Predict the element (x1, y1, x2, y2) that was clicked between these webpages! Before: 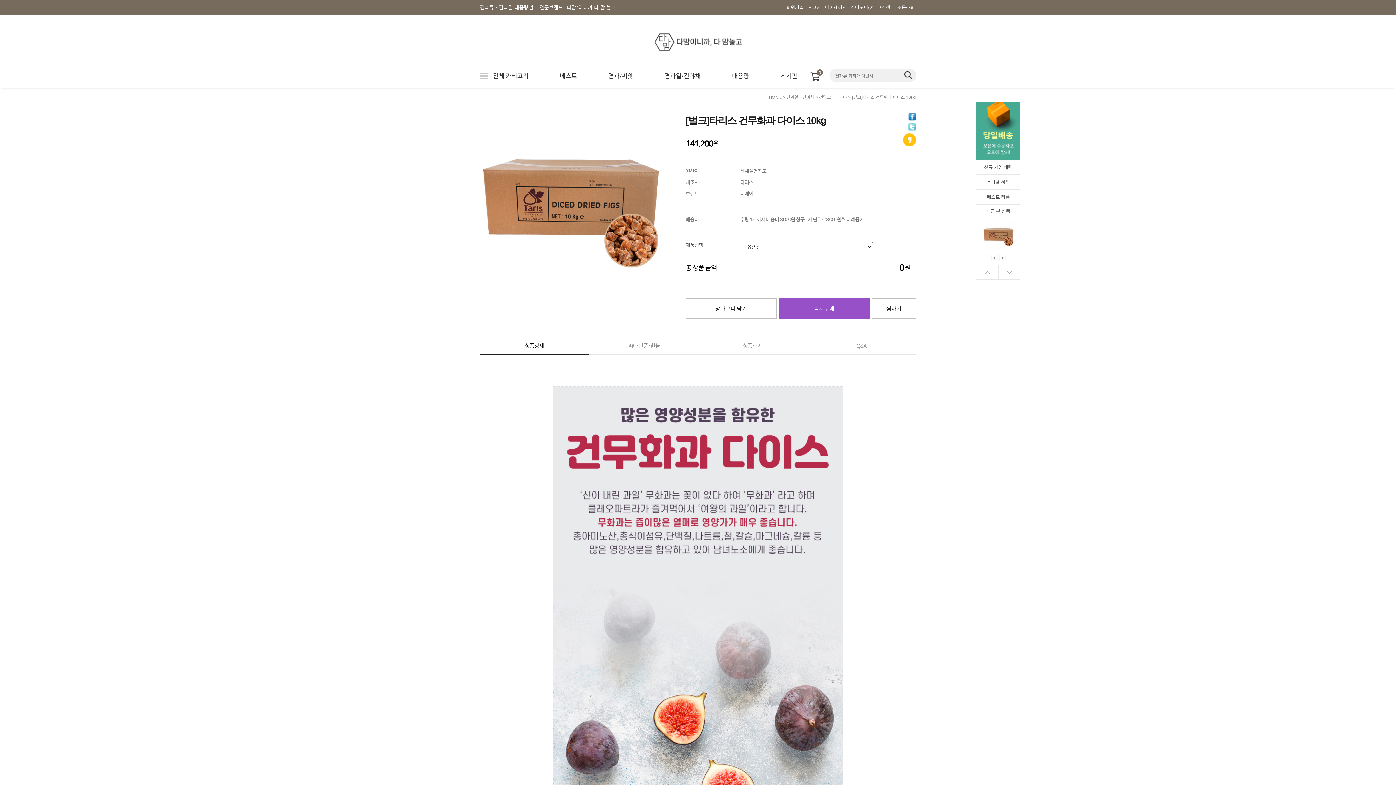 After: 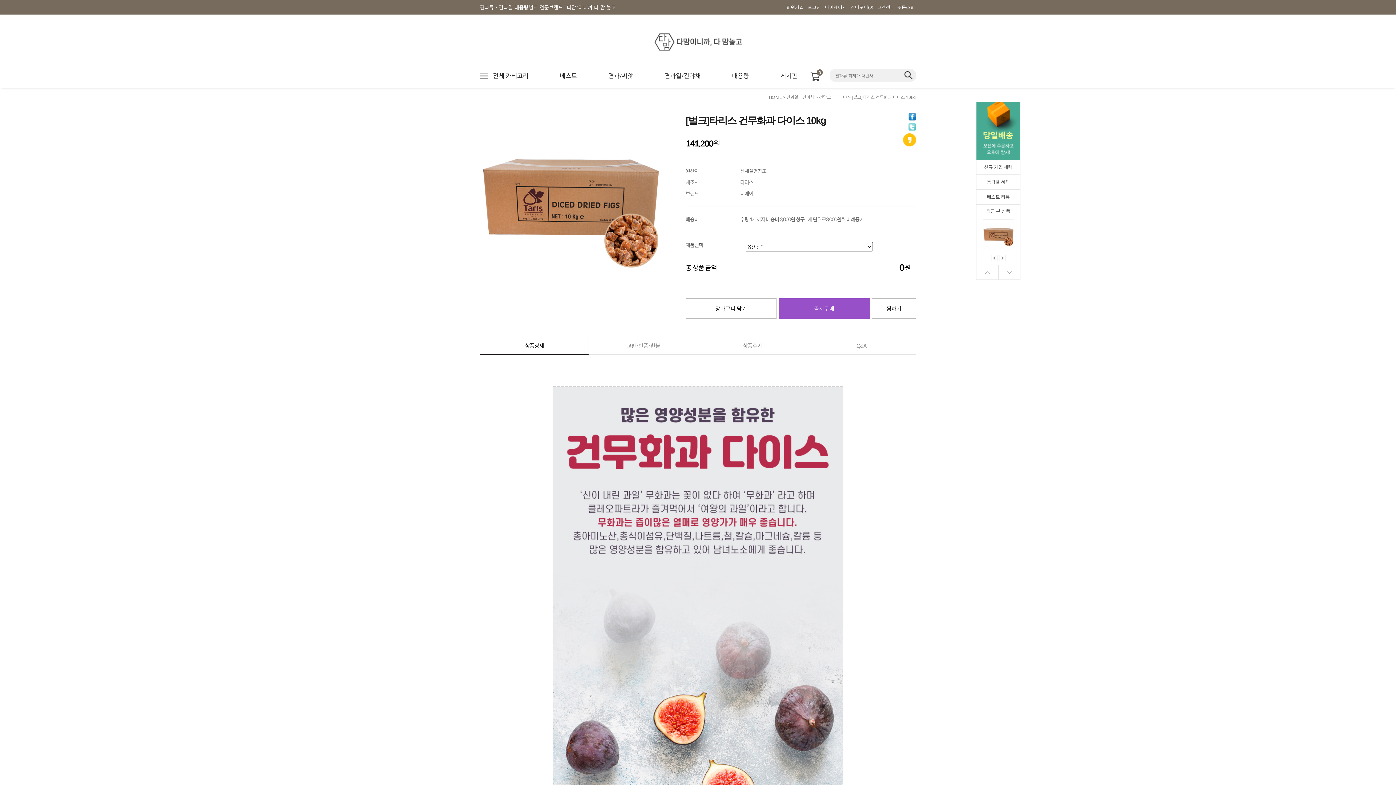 Action: bbox: (982, 217, 1014, 253)